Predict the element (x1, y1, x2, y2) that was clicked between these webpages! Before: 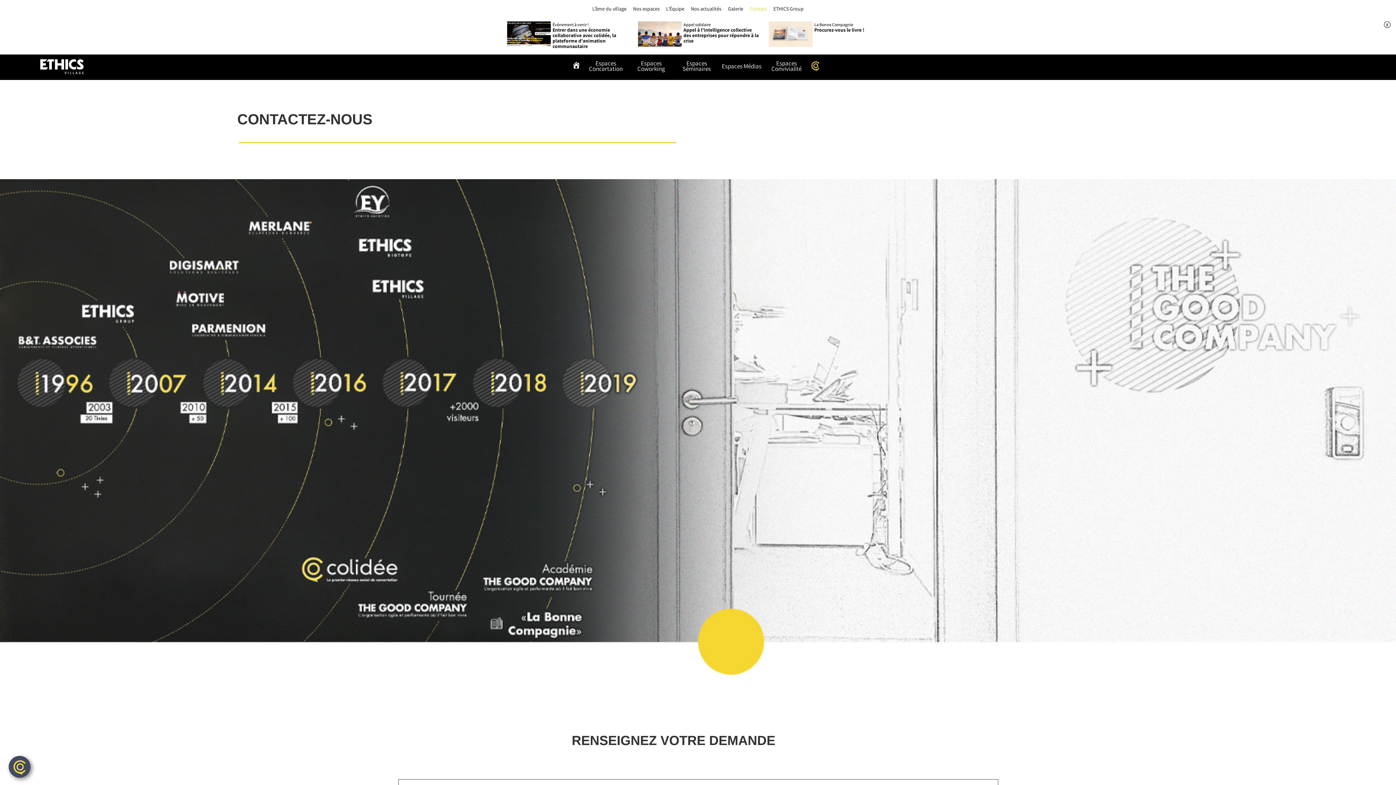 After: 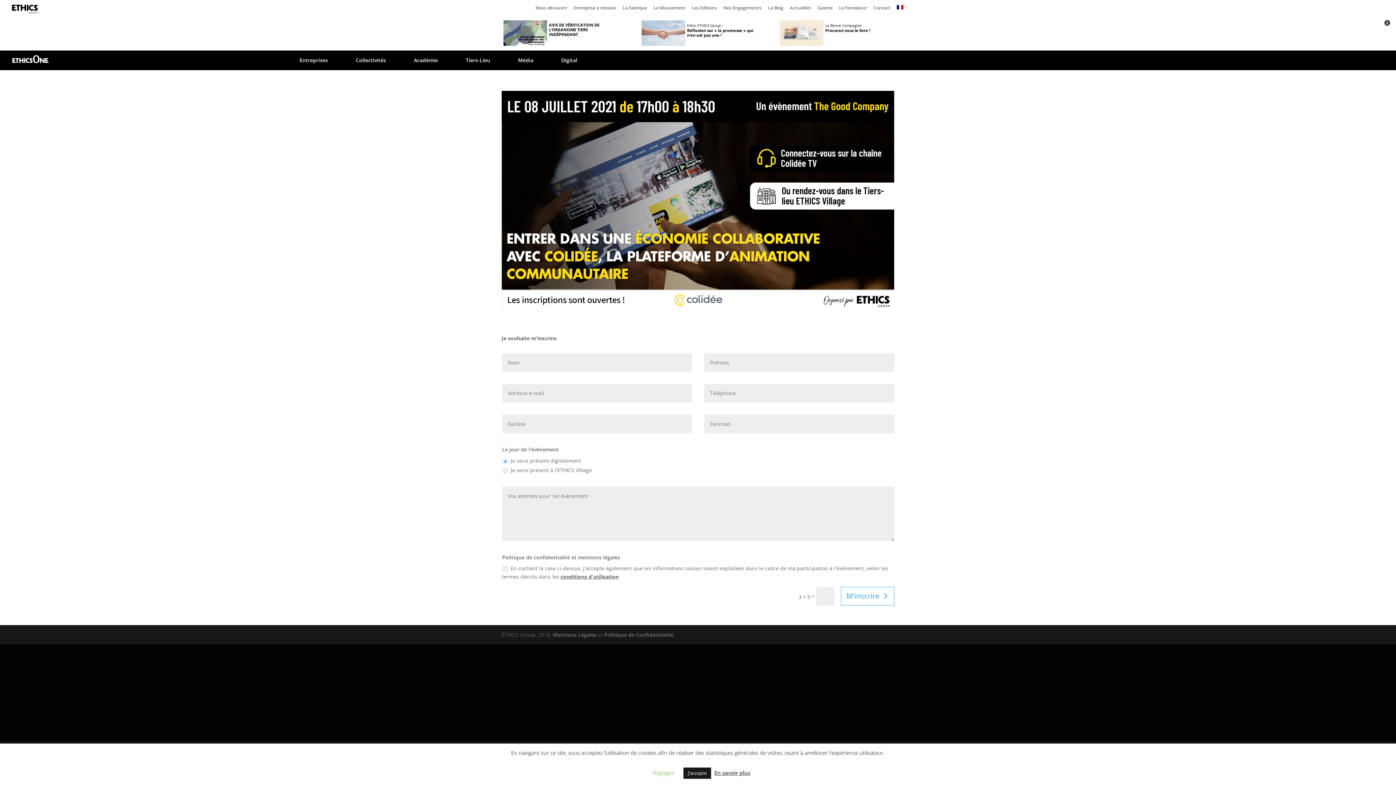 Action: bbox: (505, 21, 629, 50) label: Événement à venir !
Entrer dans une économie collaborative avec colidée, la plateforme d'animation communautaire
